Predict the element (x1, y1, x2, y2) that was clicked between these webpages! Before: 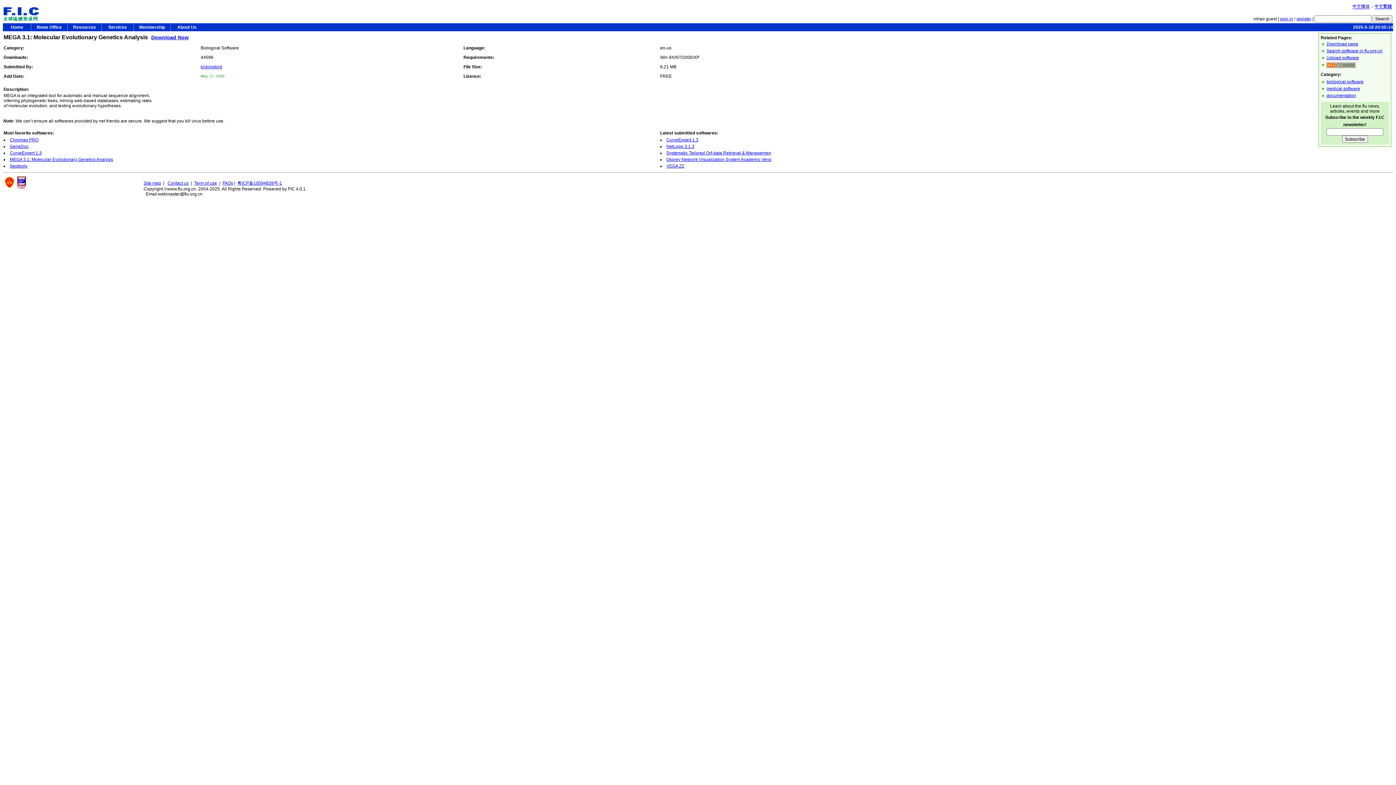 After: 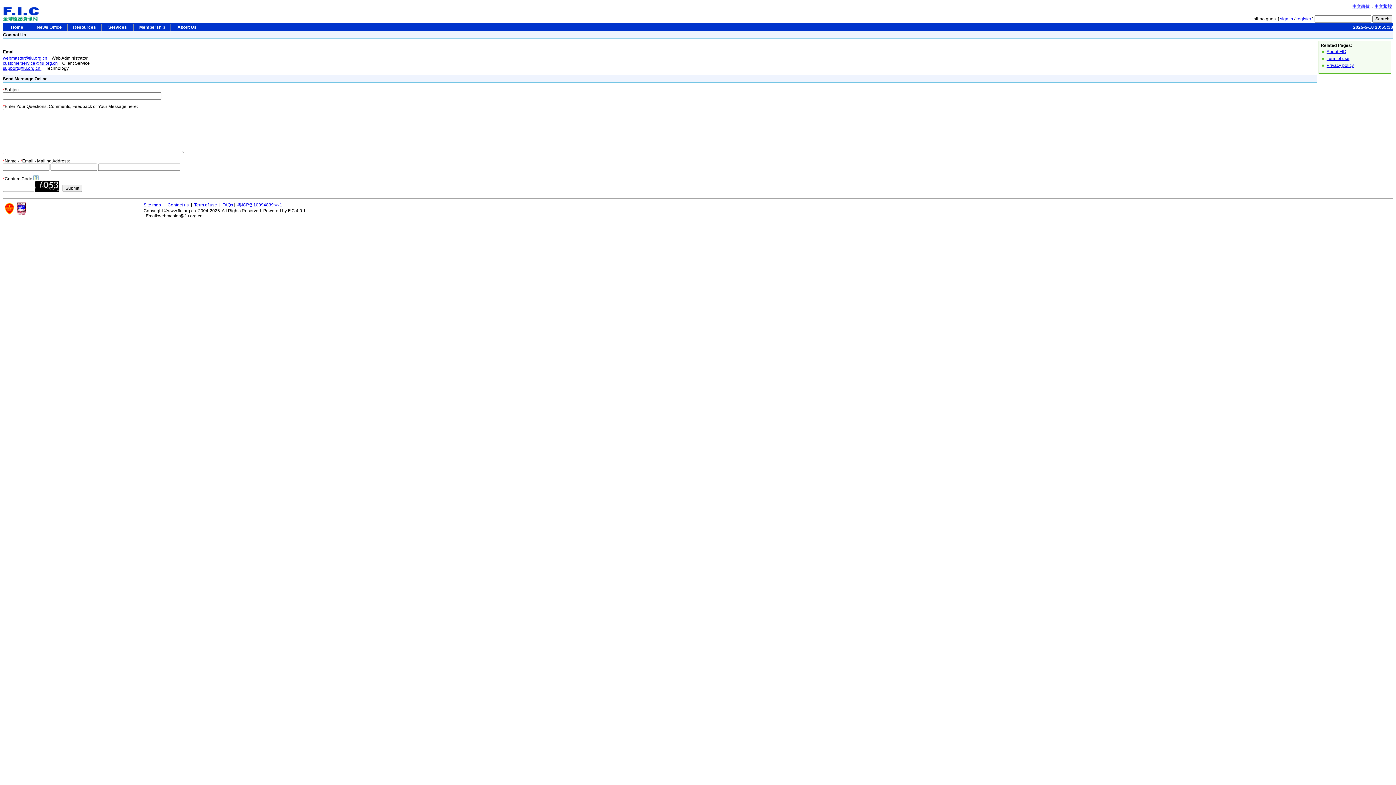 Action: bbox: (167, 180, 188, 185) label: Contact us